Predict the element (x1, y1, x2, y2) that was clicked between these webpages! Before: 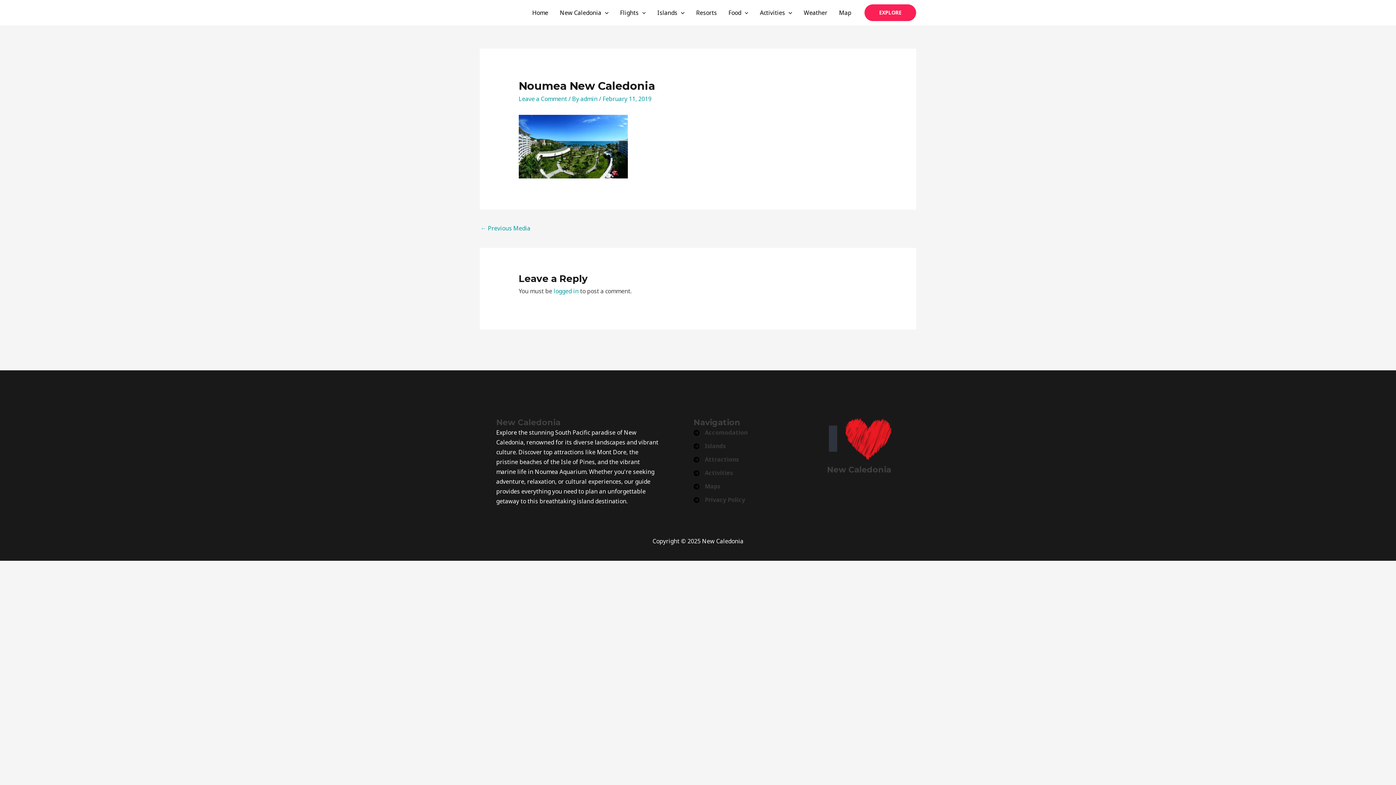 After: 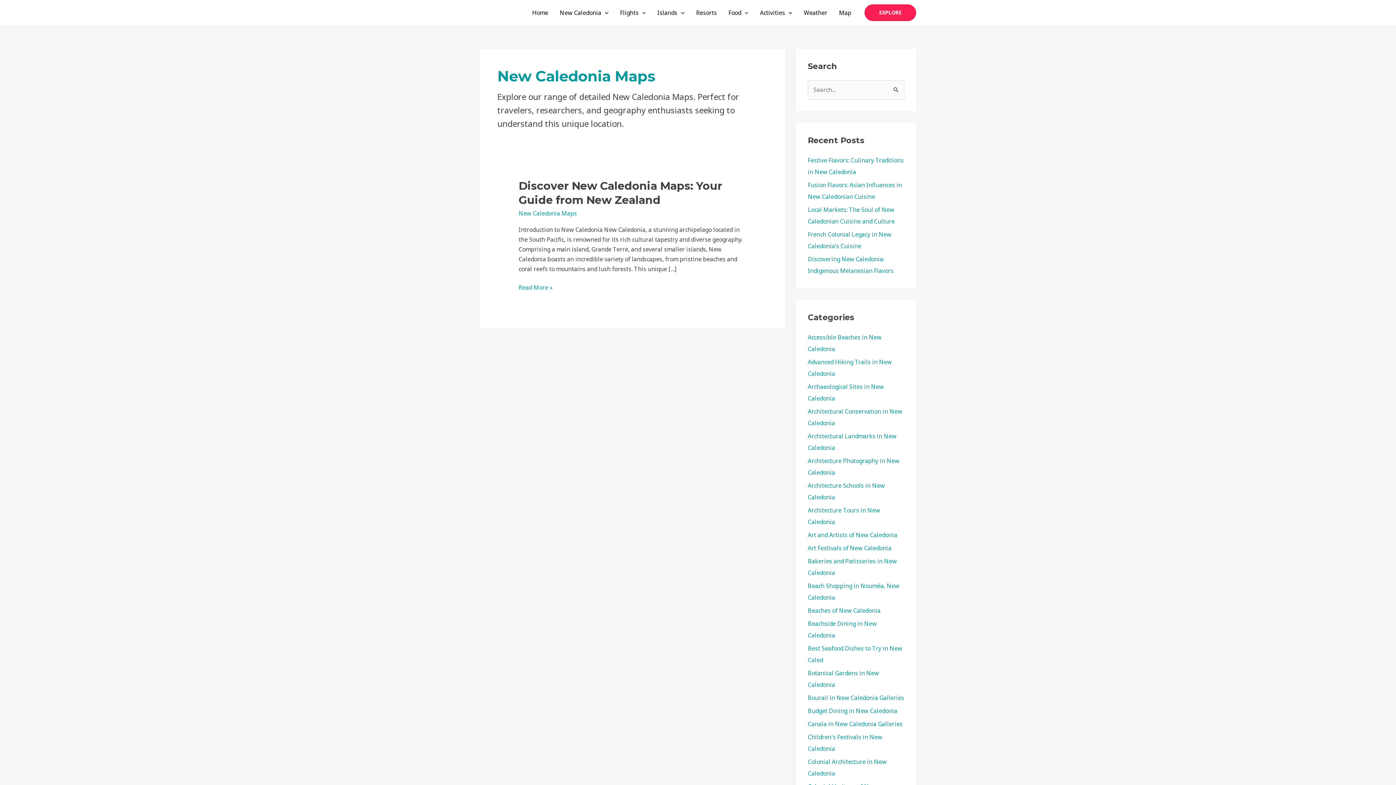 Action: bbox: (693, 481, 720, 491) label: Maps